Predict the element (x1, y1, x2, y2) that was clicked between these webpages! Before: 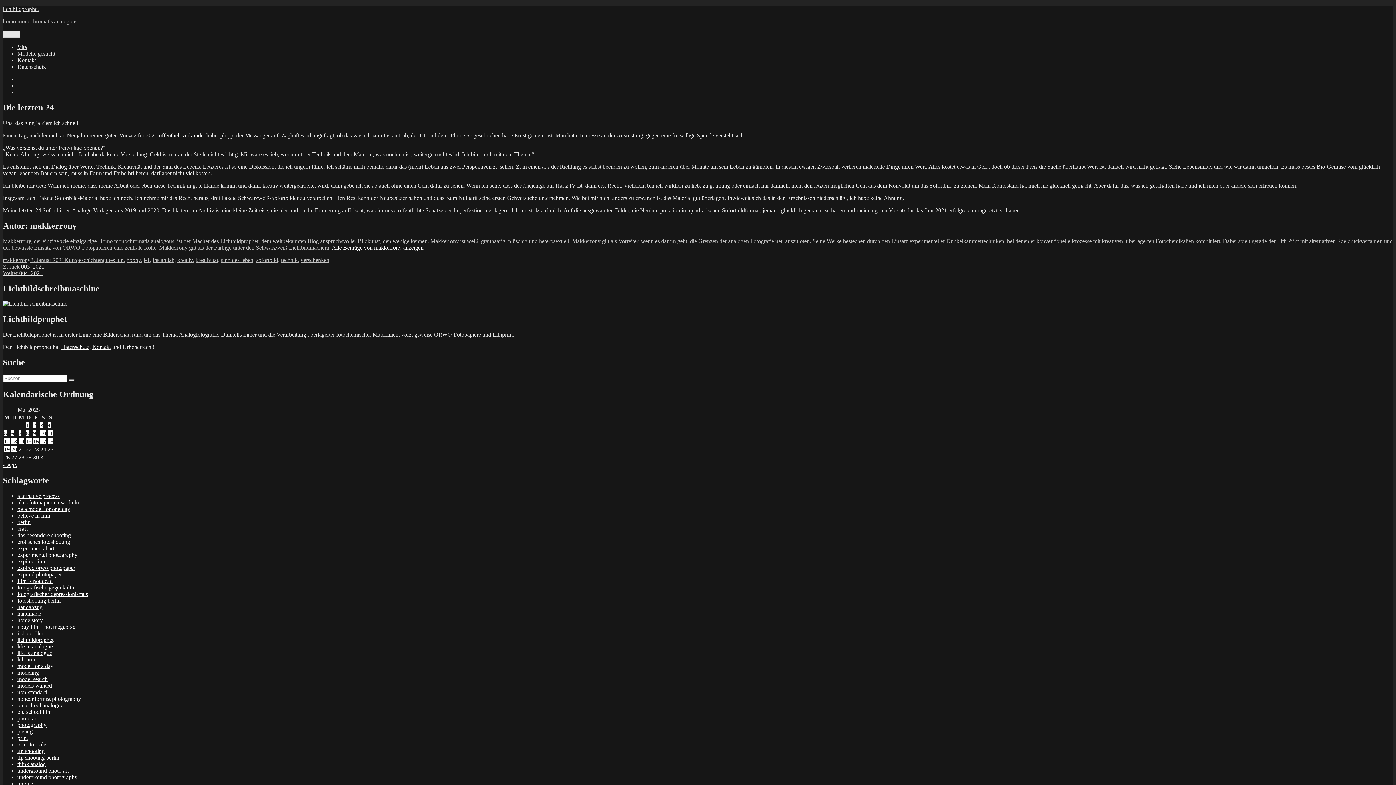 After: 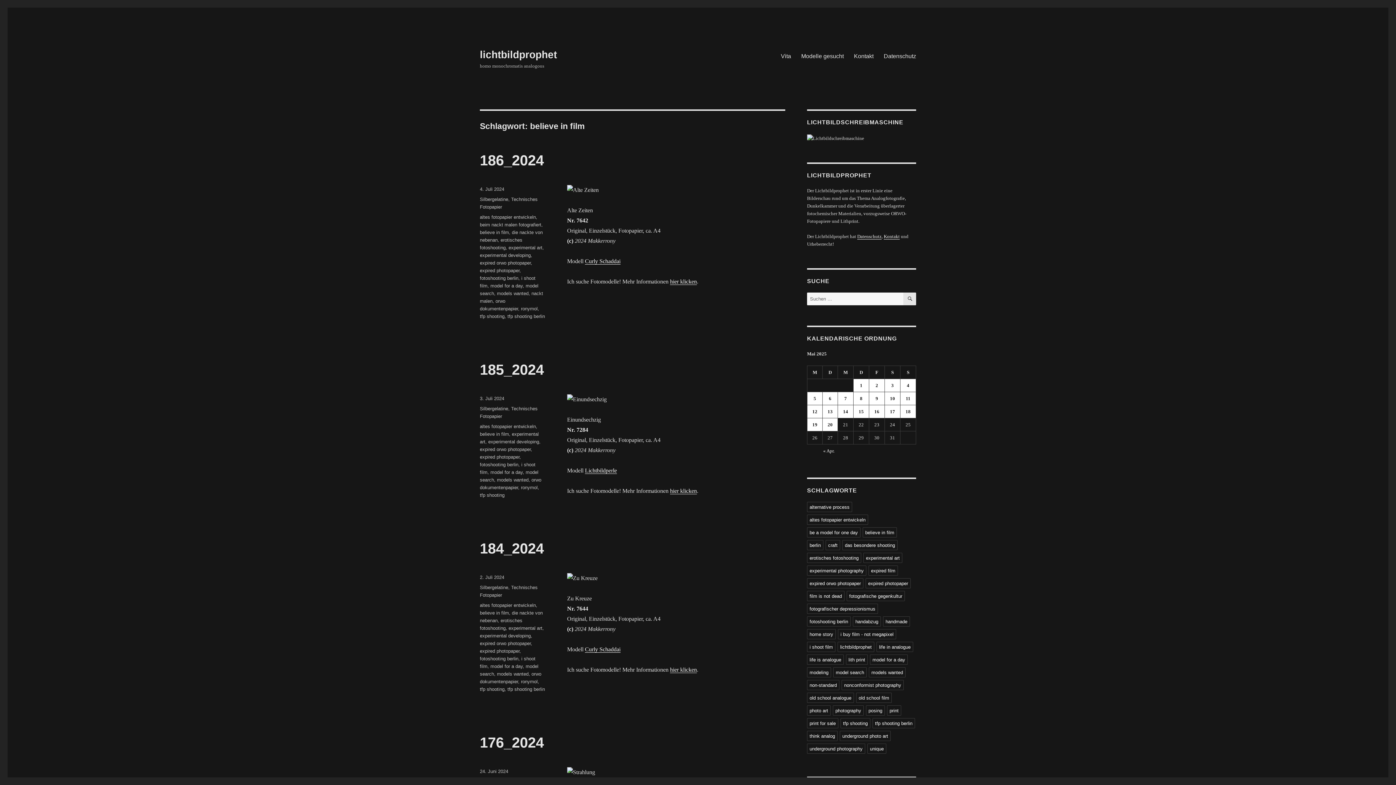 Action: label: believe in film bbox: (17, 512, 50, 518)